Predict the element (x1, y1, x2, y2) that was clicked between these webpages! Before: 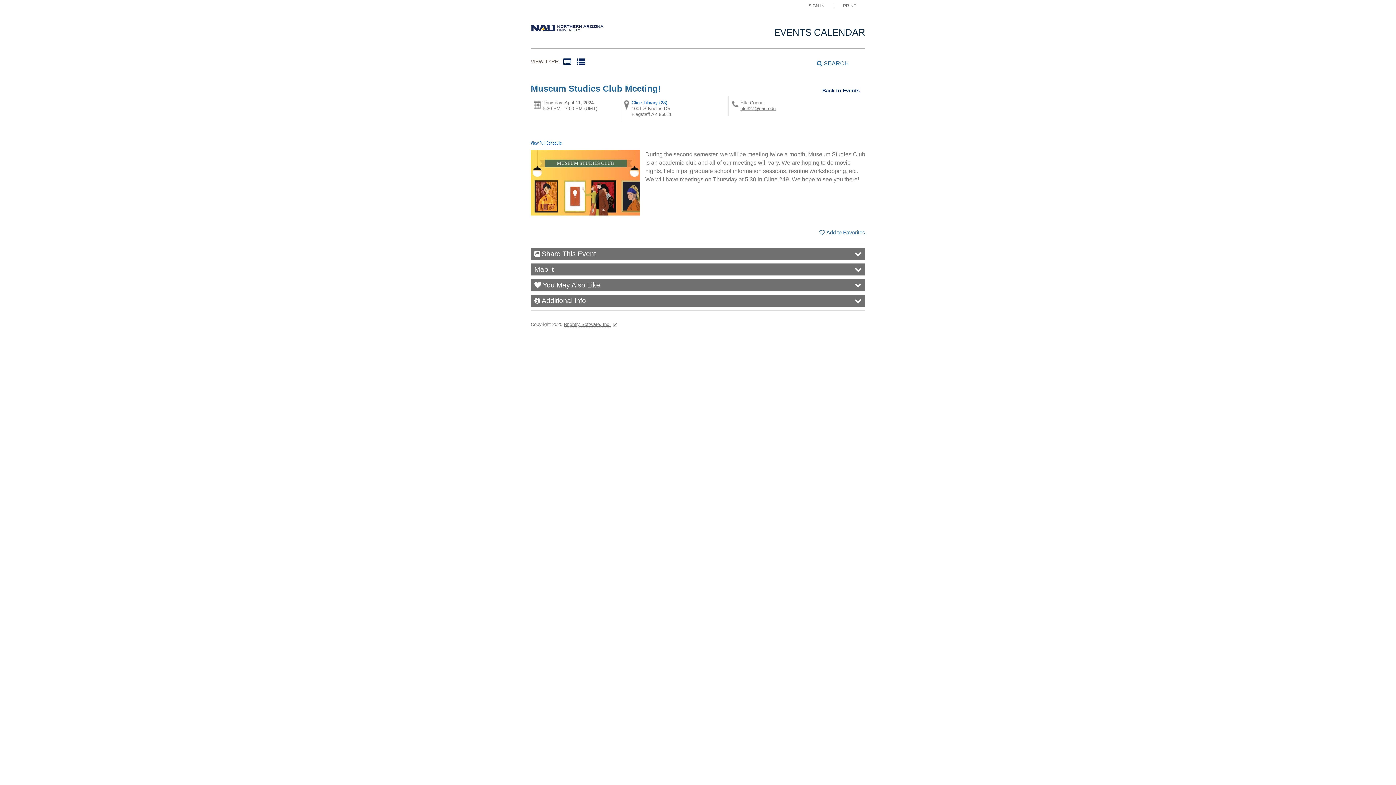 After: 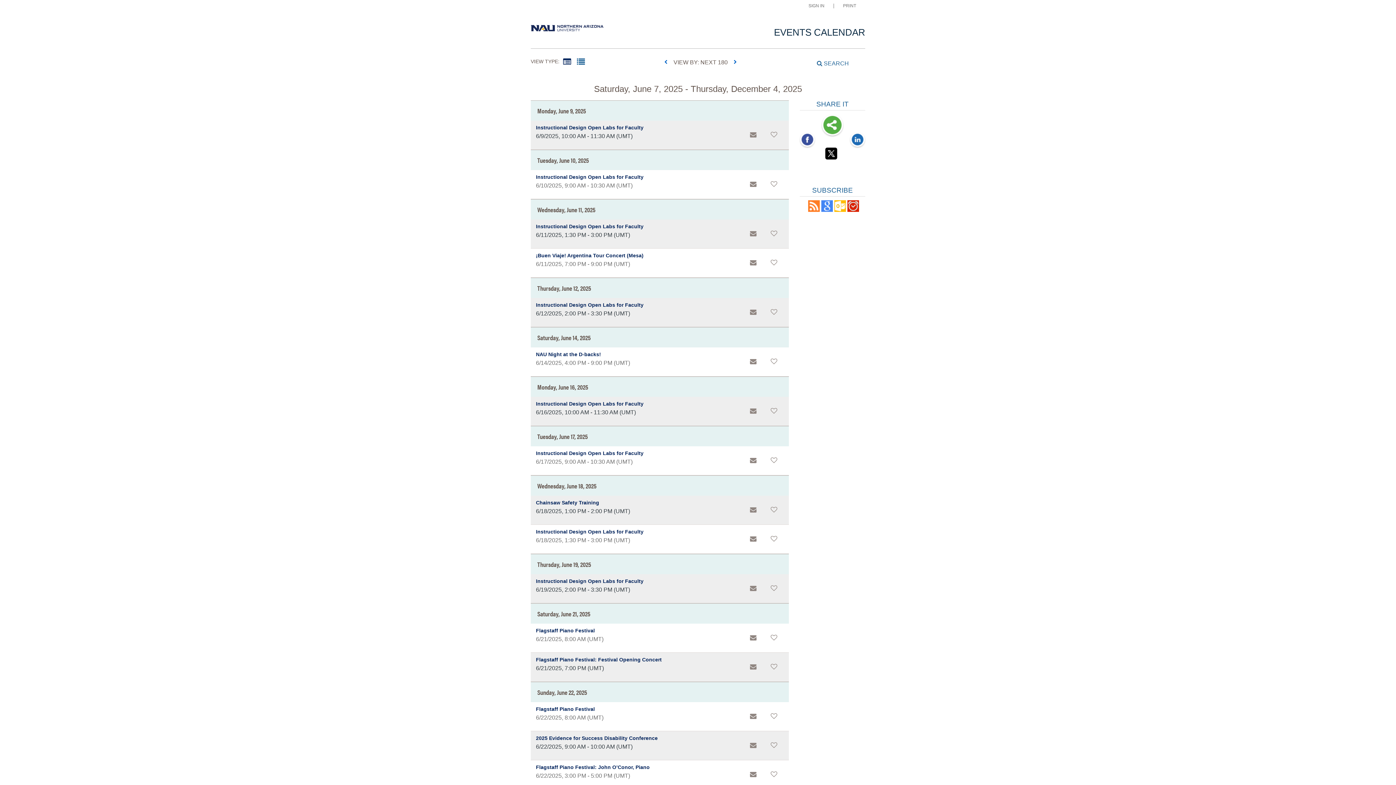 Action: label: List View bbox: (577, 56, 585, 67)